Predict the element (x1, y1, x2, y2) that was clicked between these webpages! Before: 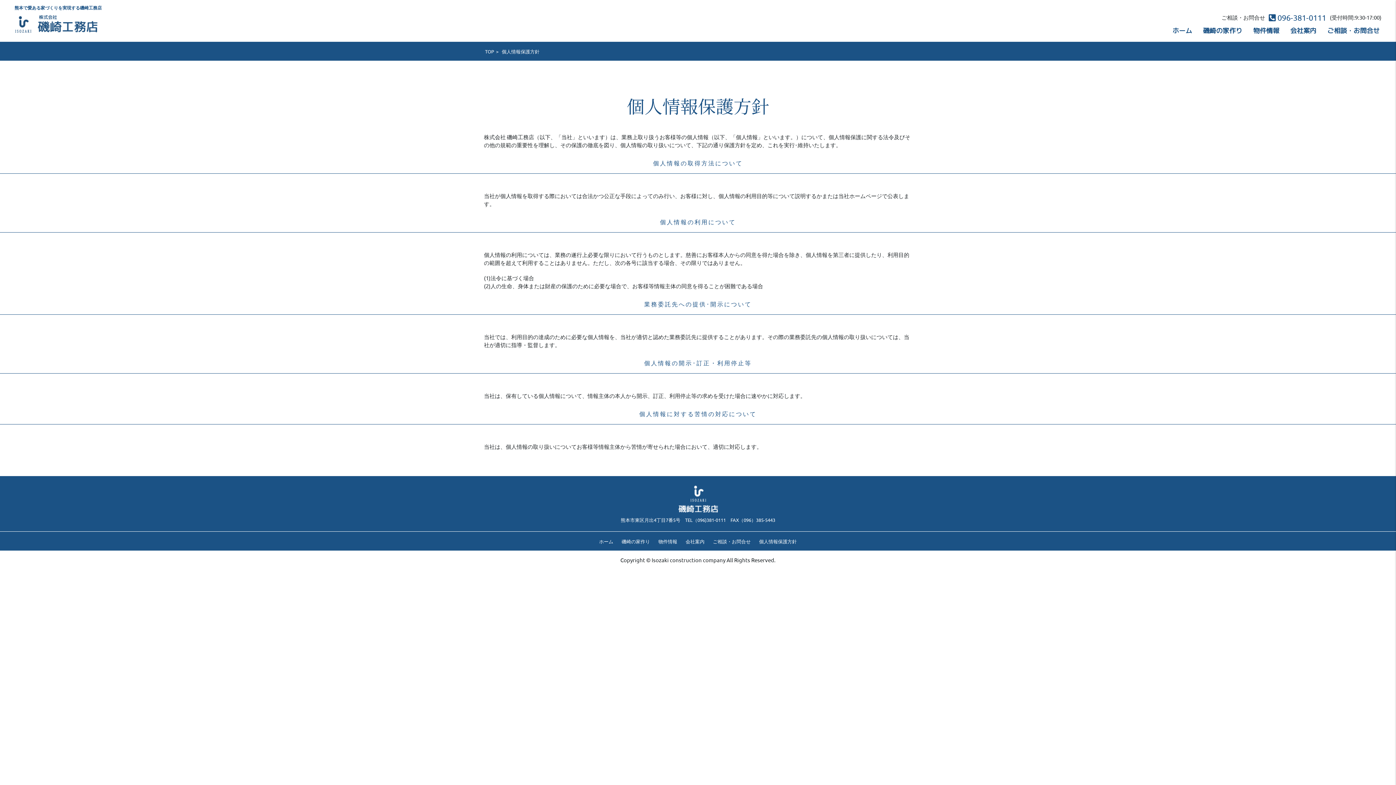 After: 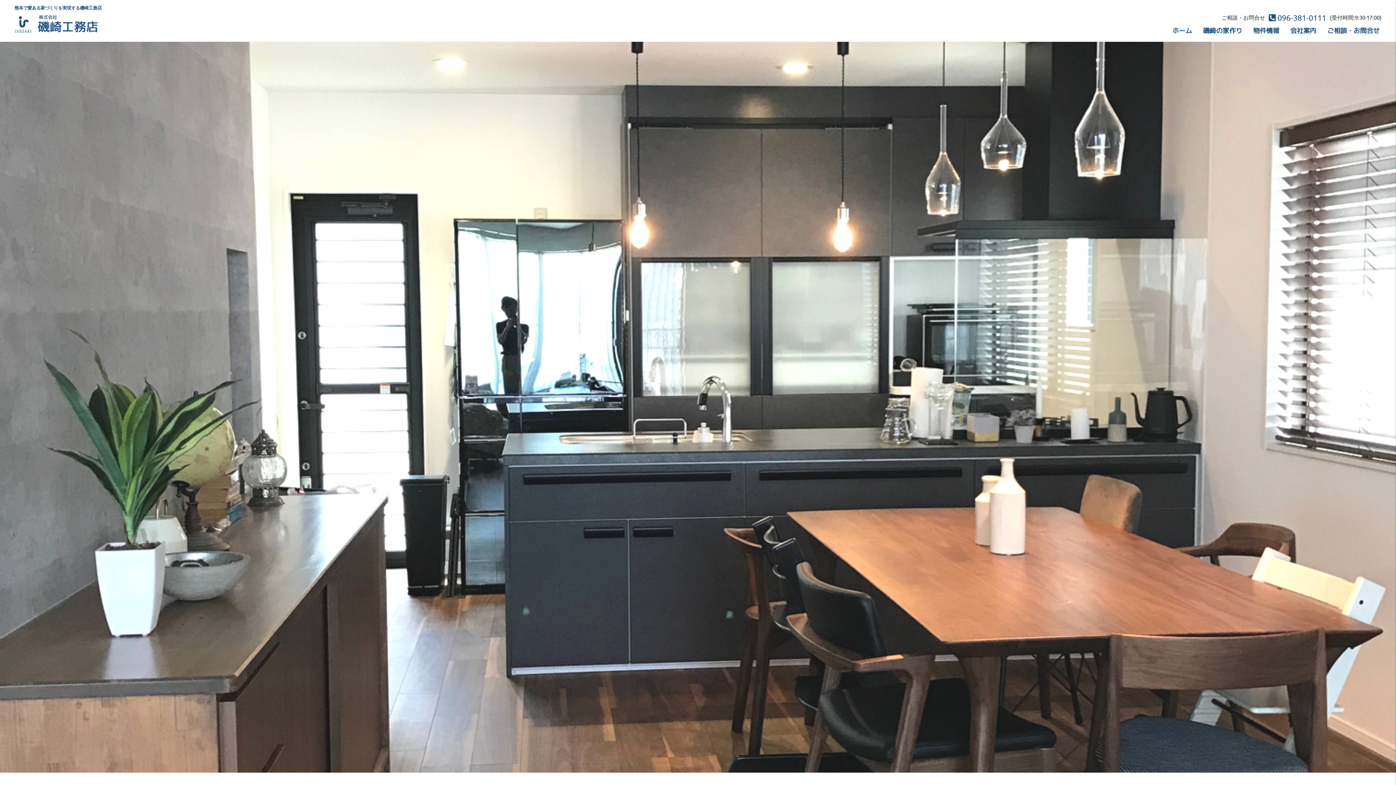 Action: label: ホーム bbox: (595, 538, 617, 544)